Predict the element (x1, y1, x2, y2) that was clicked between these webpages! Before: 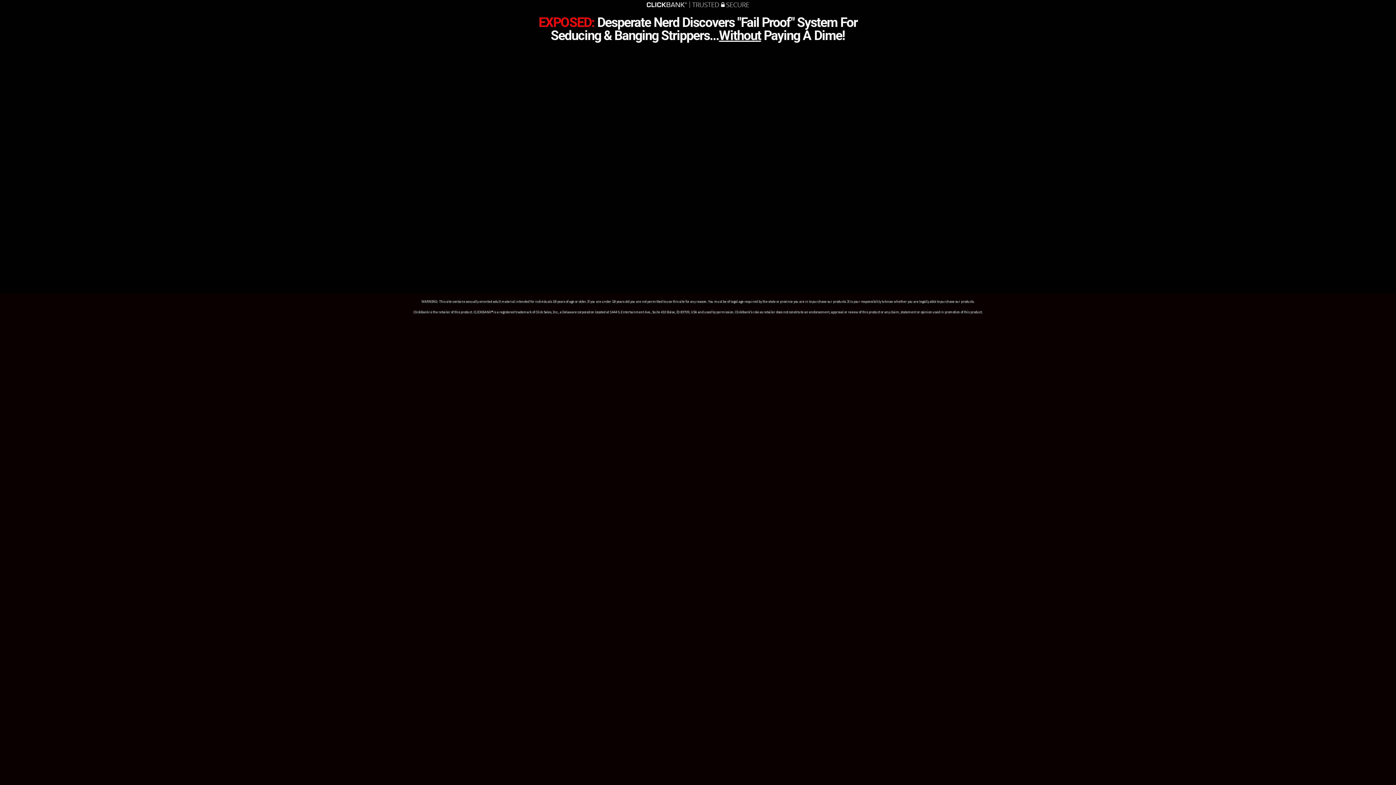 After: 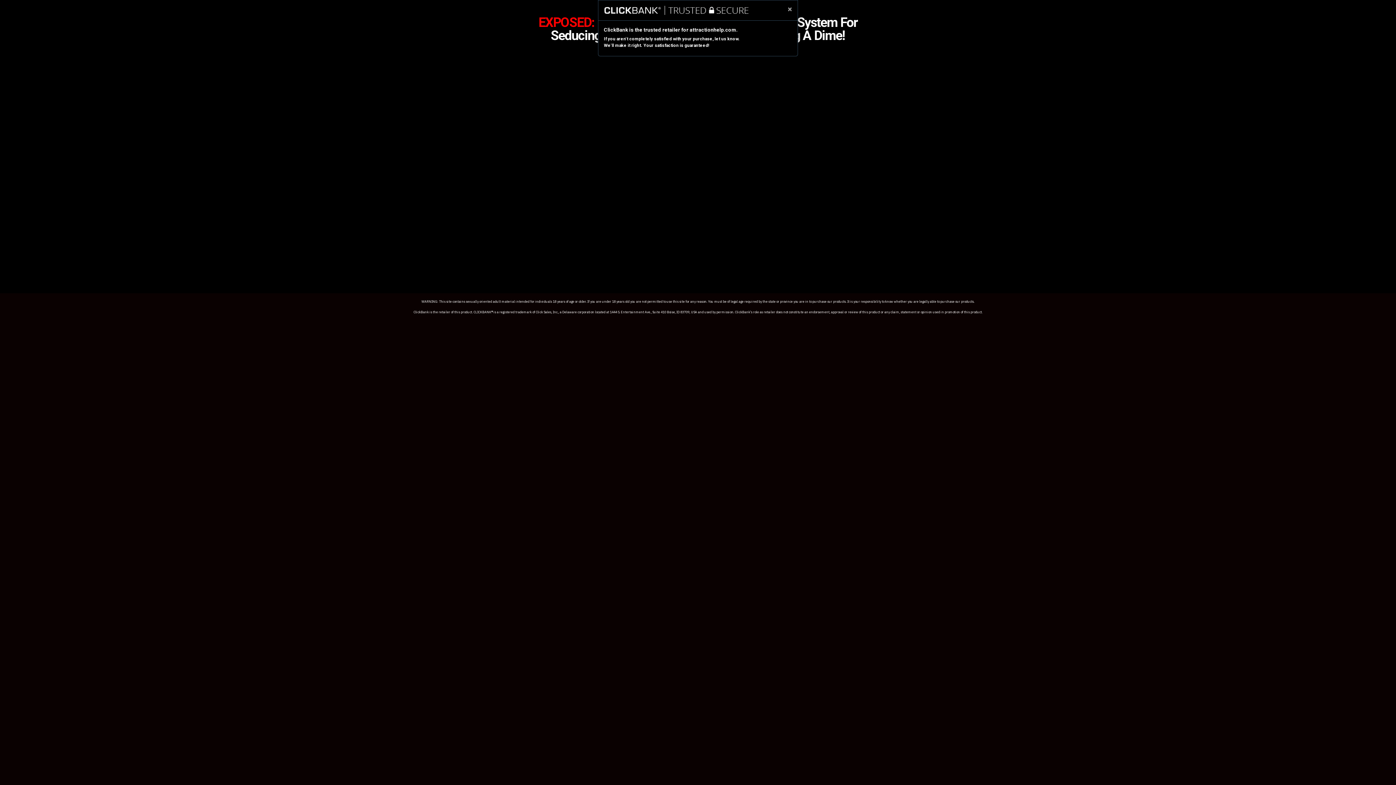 Action: bbox: (0, 1, 1396, 8)